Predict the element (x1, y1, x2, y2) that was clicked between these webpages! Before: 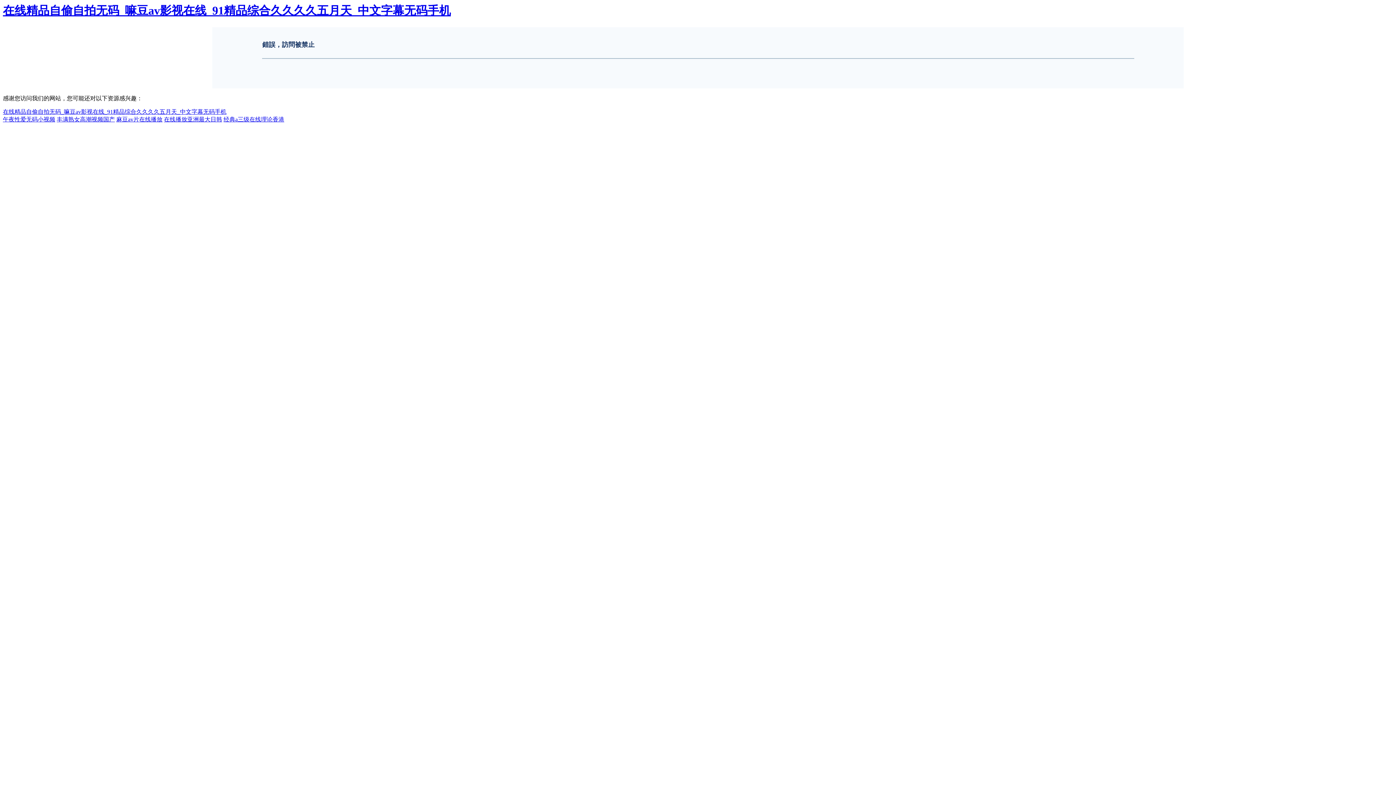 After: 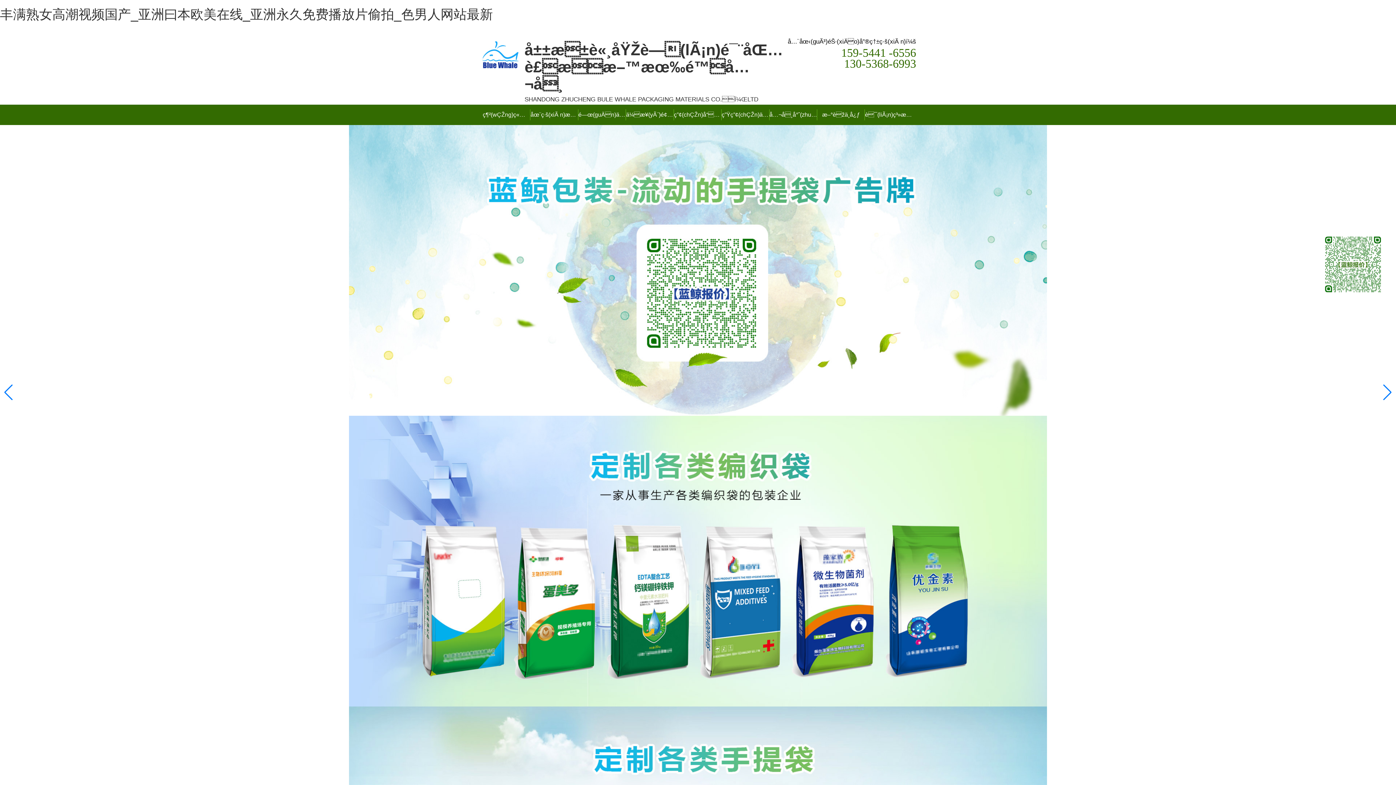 Action: bbox: (56, 116, 114, 122) label: 丰满熟女高潮视频国产